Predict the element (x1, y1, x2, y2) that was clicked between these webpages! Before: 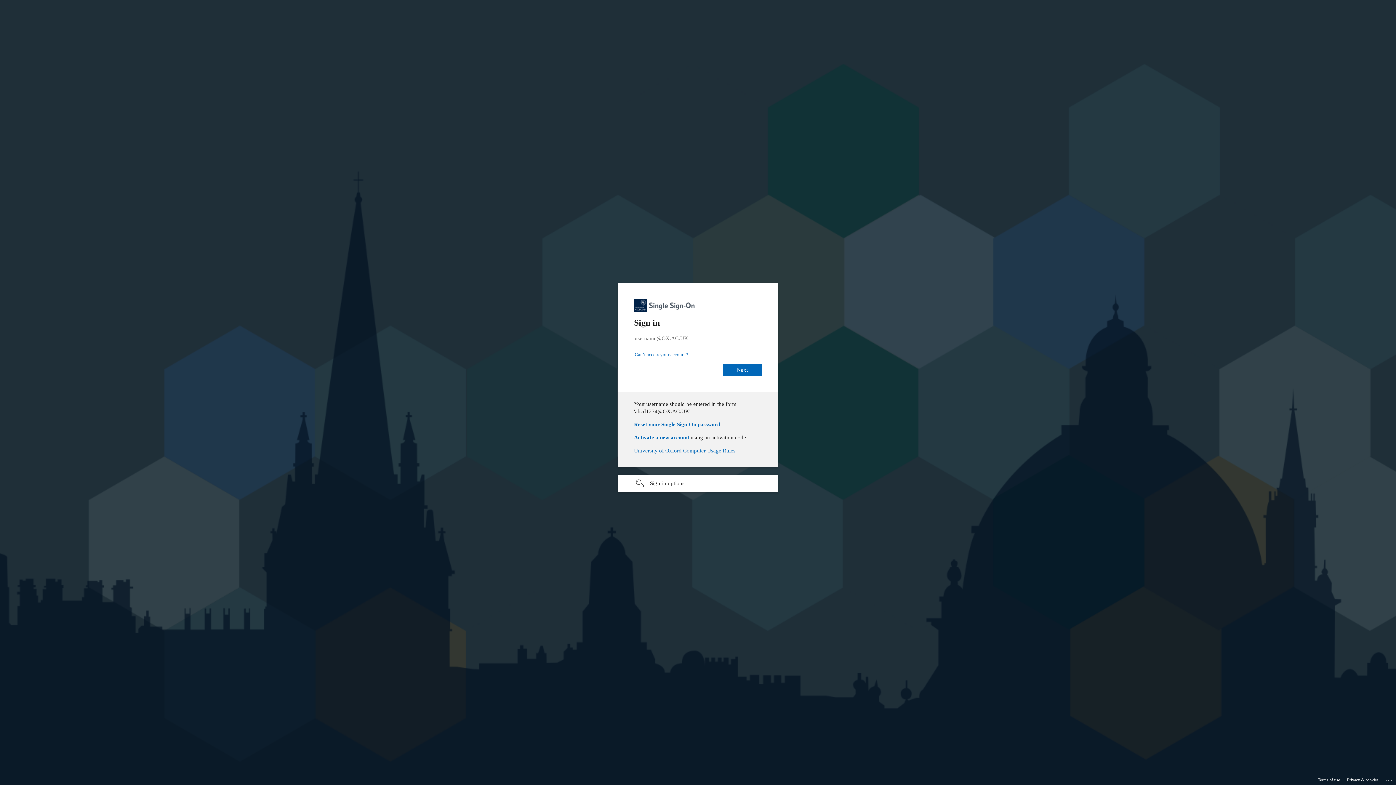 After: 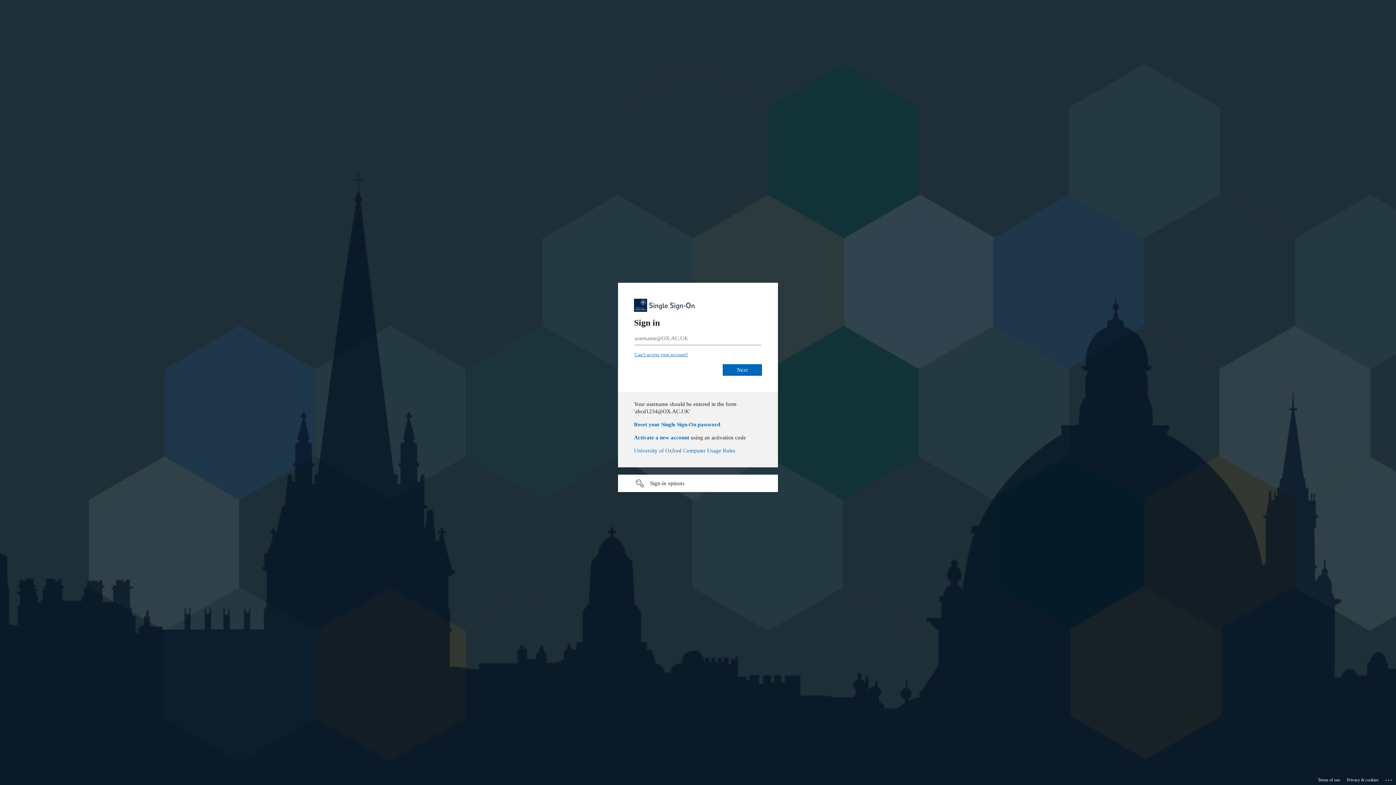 Action: label: Can’t access your account? bbox: (634, 352, 688, 357)